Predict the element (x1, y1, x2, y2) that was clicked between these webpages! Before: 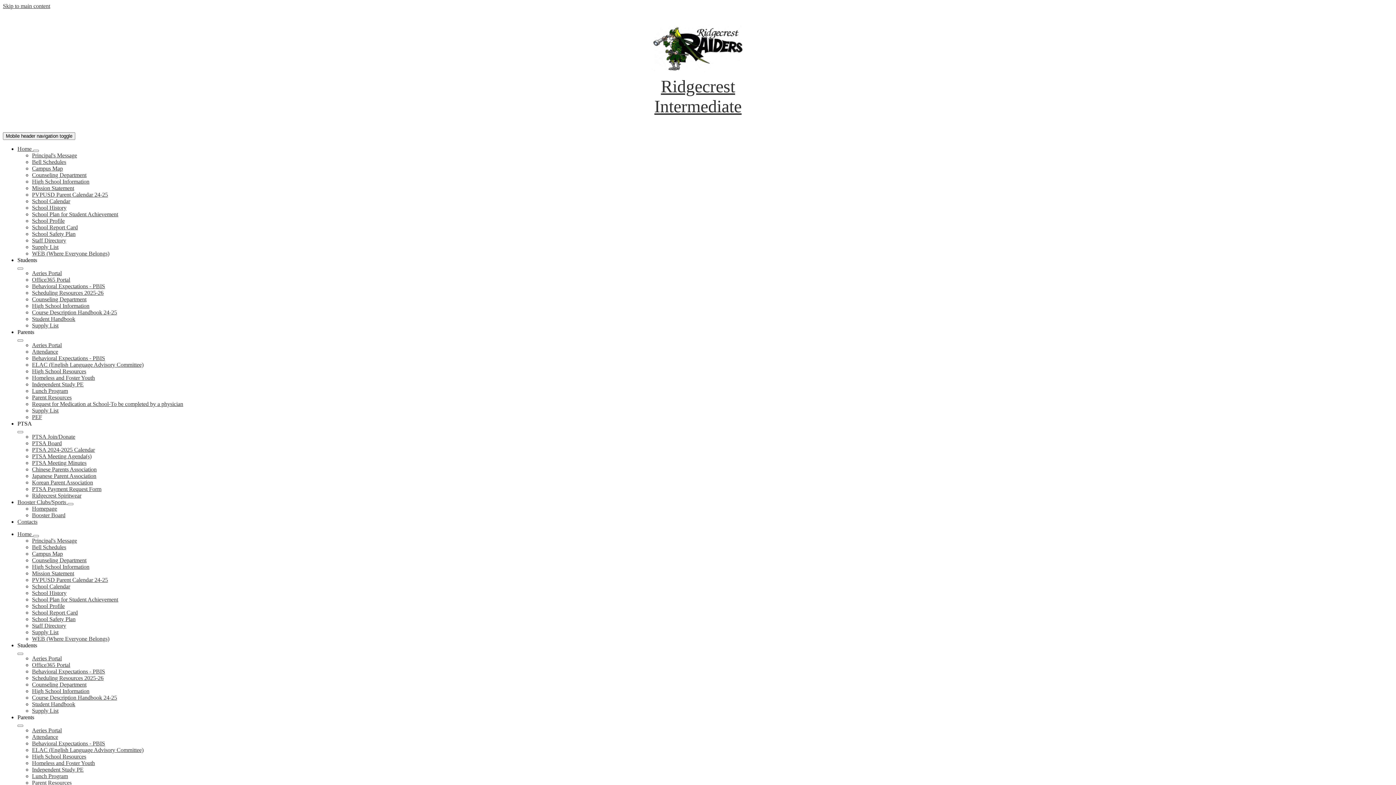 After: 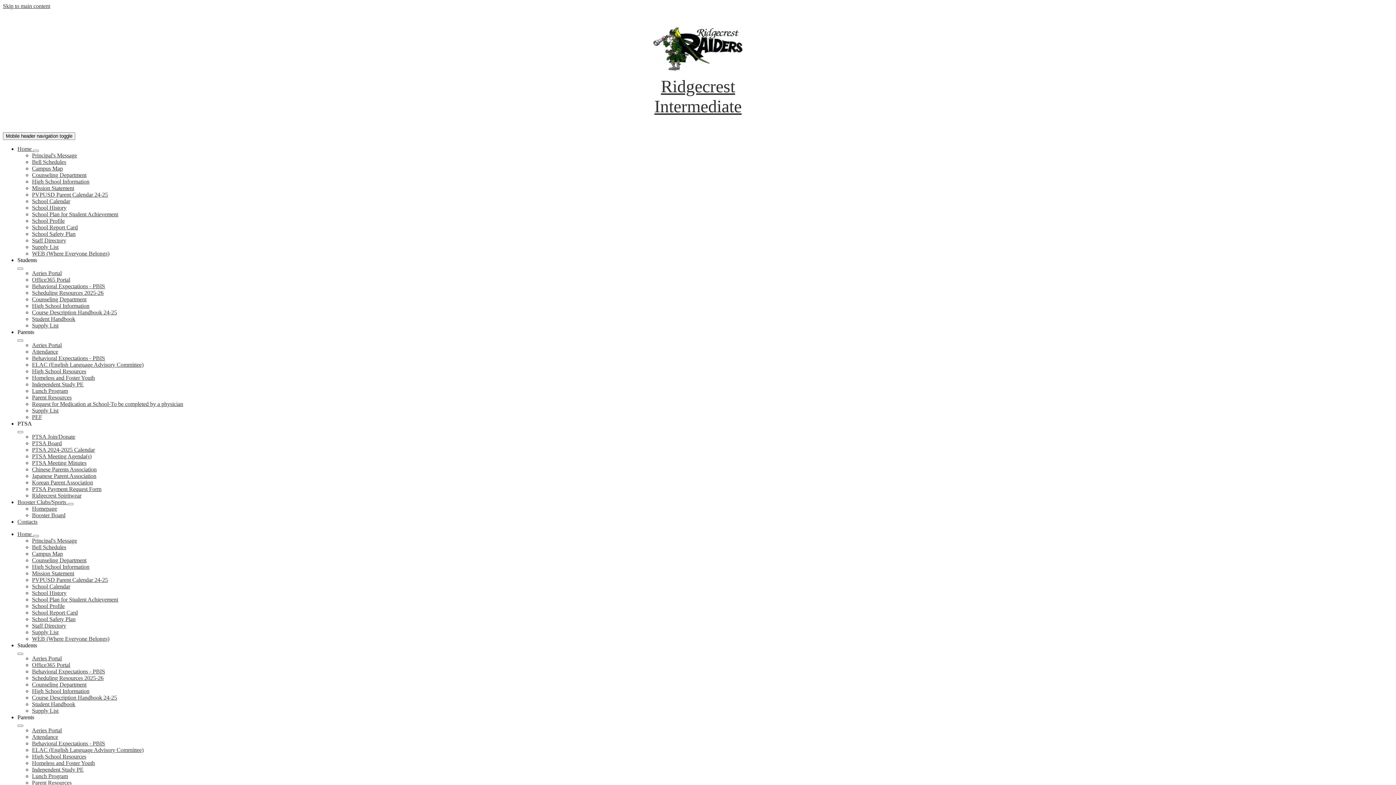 Action: label: PTSA Board bbox: (32, 440, 61, 446)